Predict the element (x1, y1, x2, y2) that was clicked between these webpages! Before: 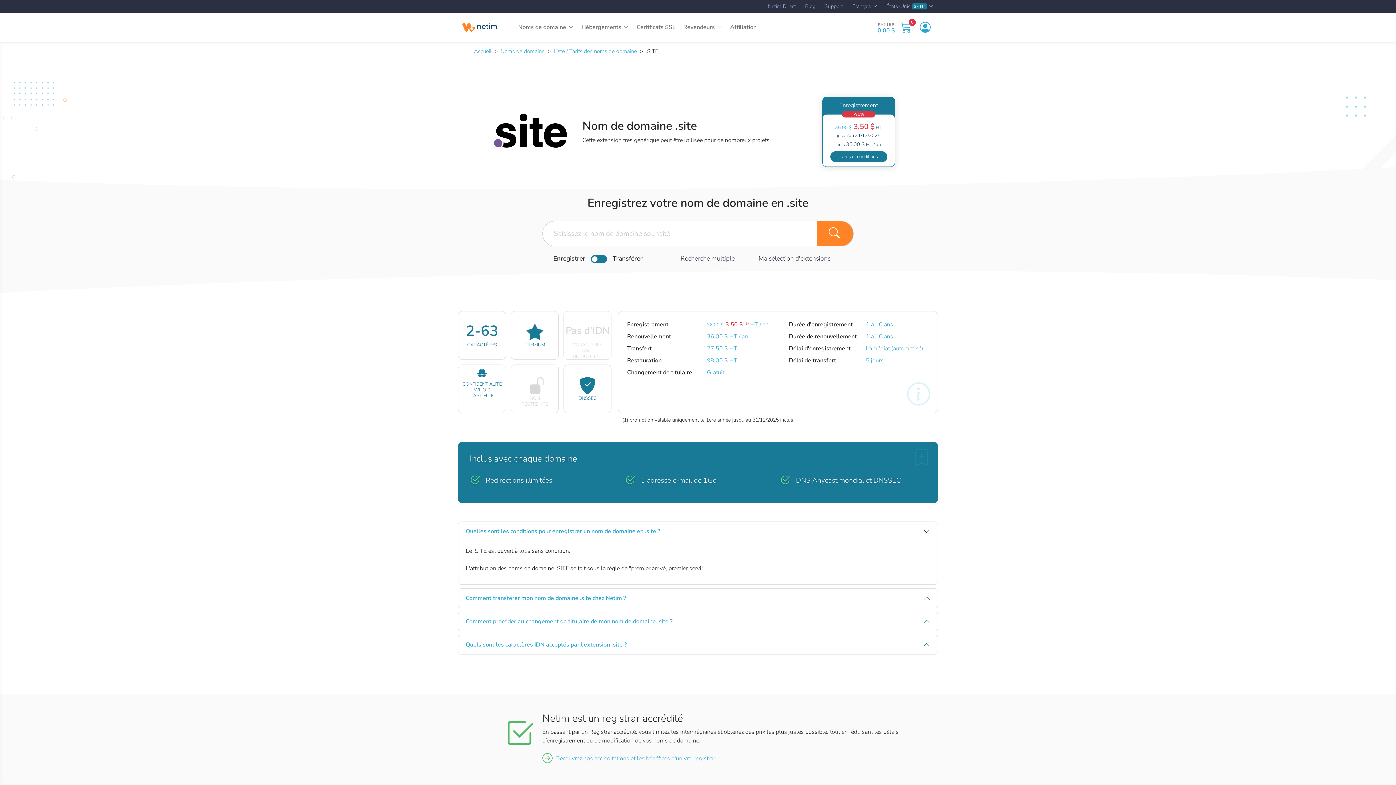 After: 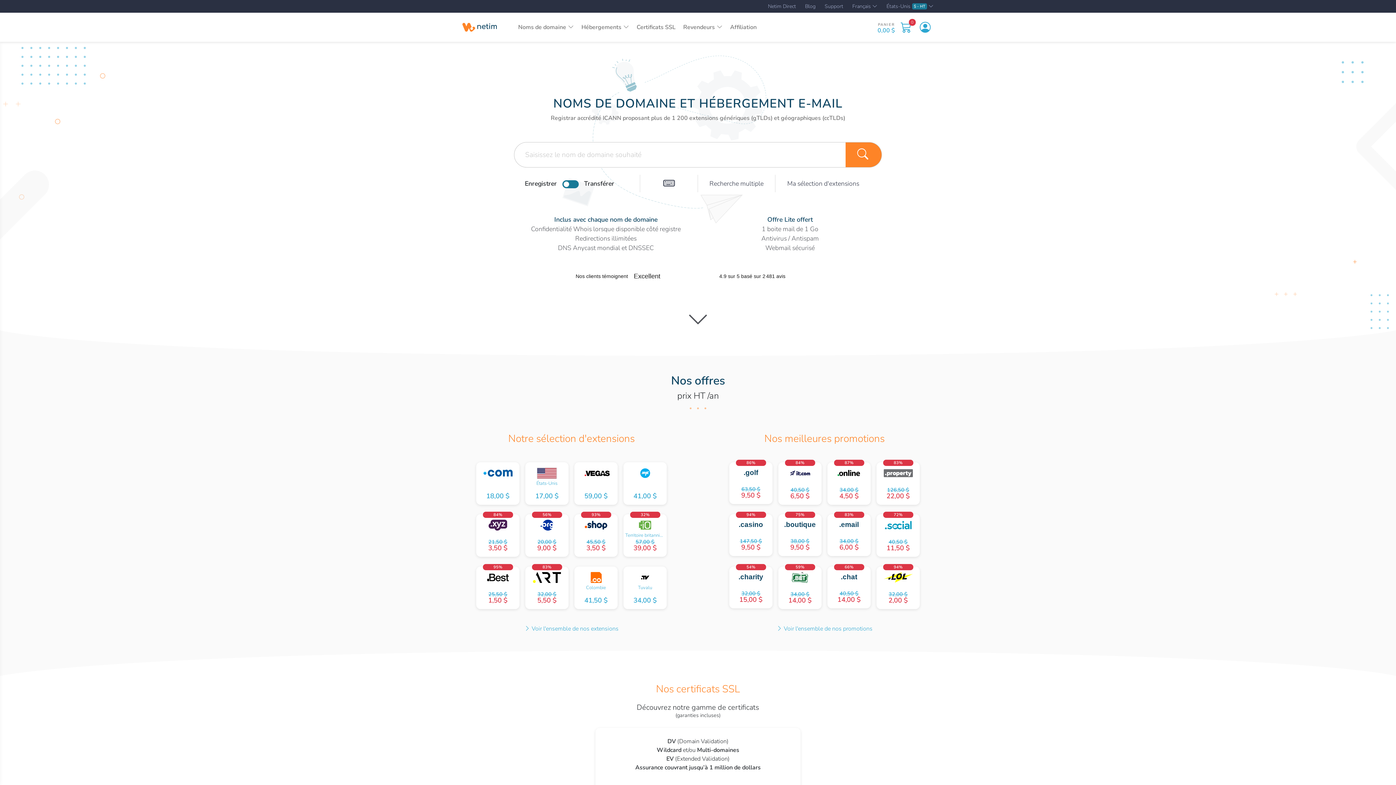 Action: bbox: (474, 47, 491, 54) label: Accueil